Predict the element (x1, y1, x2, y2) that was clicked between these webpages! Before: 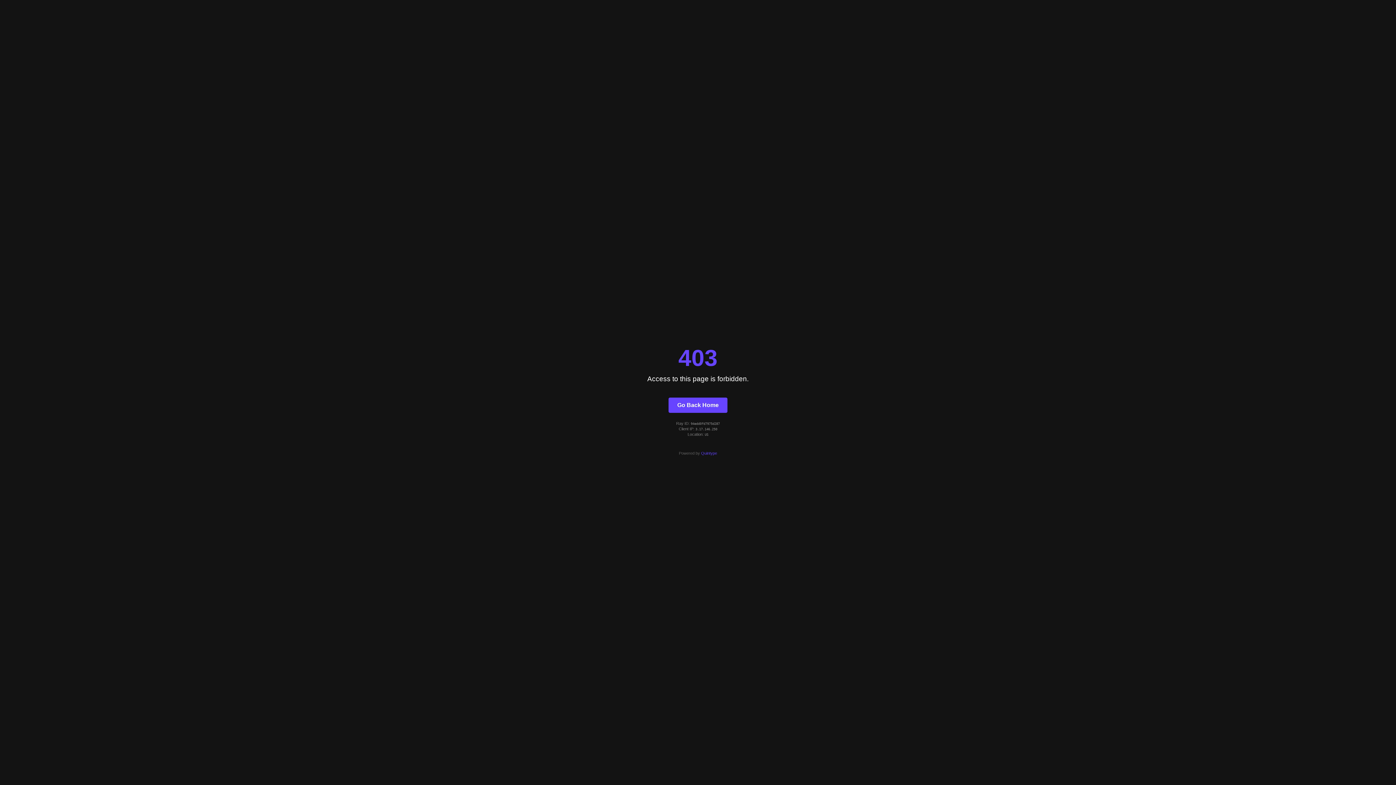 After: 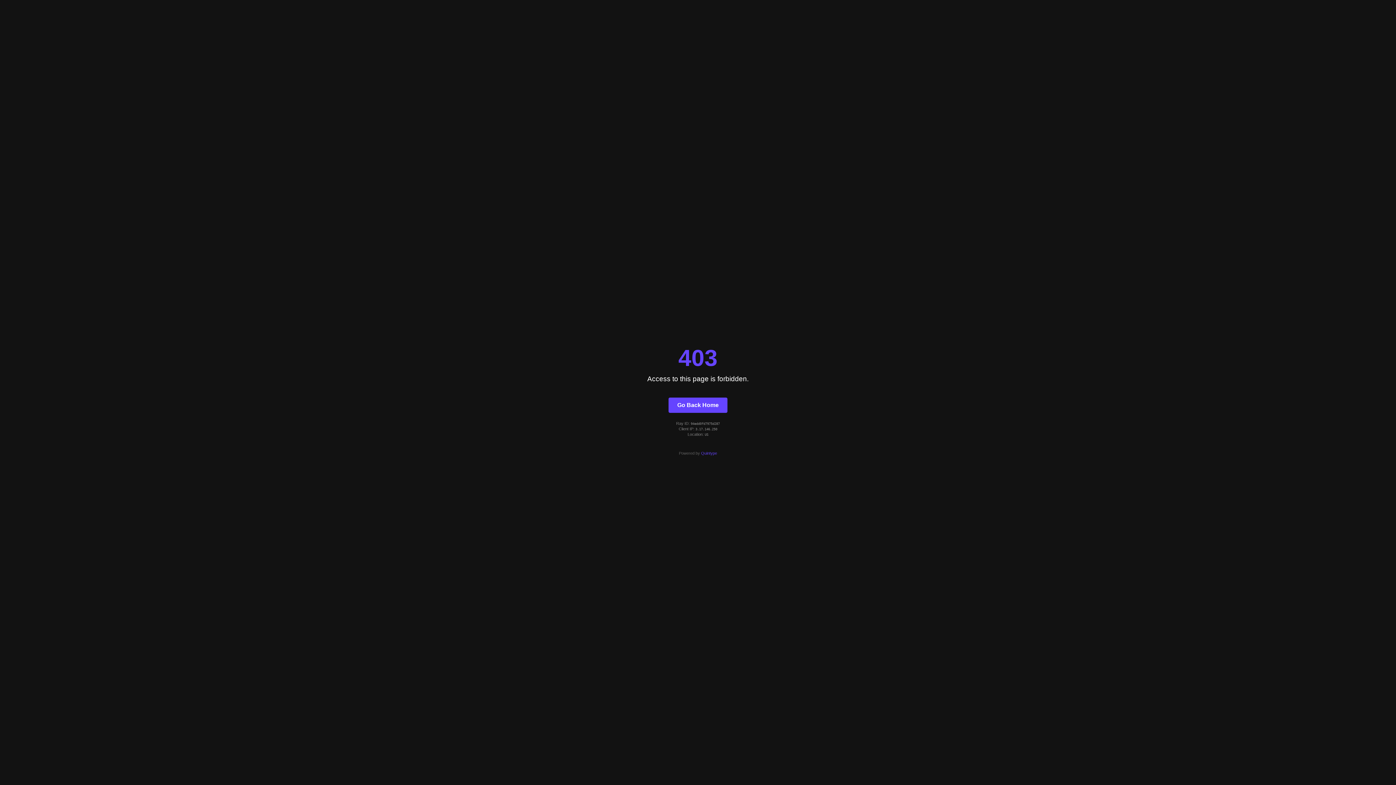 Action: bbox: (701, 451, 717, 455) label: Quintype